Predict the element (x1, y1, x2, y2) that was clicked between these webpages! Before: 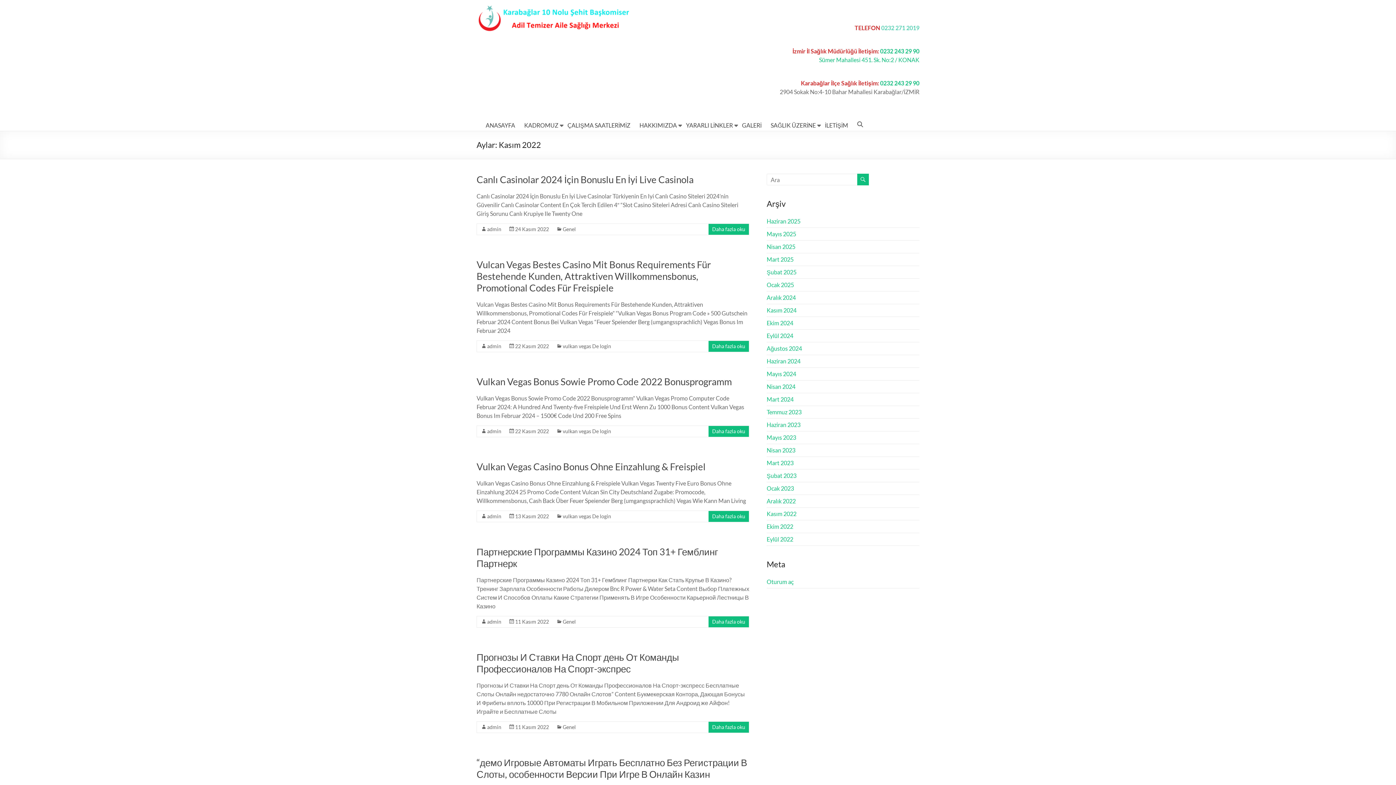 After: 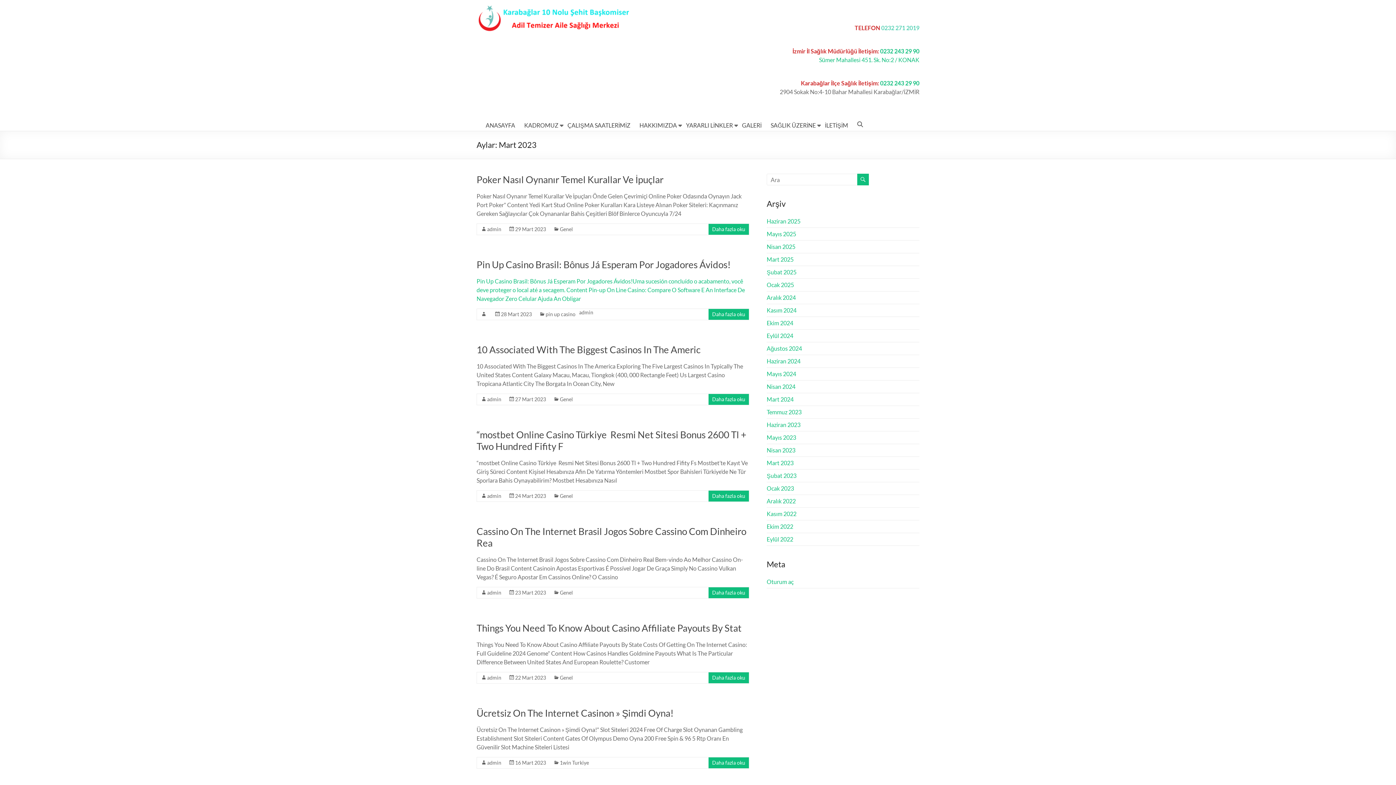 Action: bbox: (766, 459, 793, 466) label: Mart 2023